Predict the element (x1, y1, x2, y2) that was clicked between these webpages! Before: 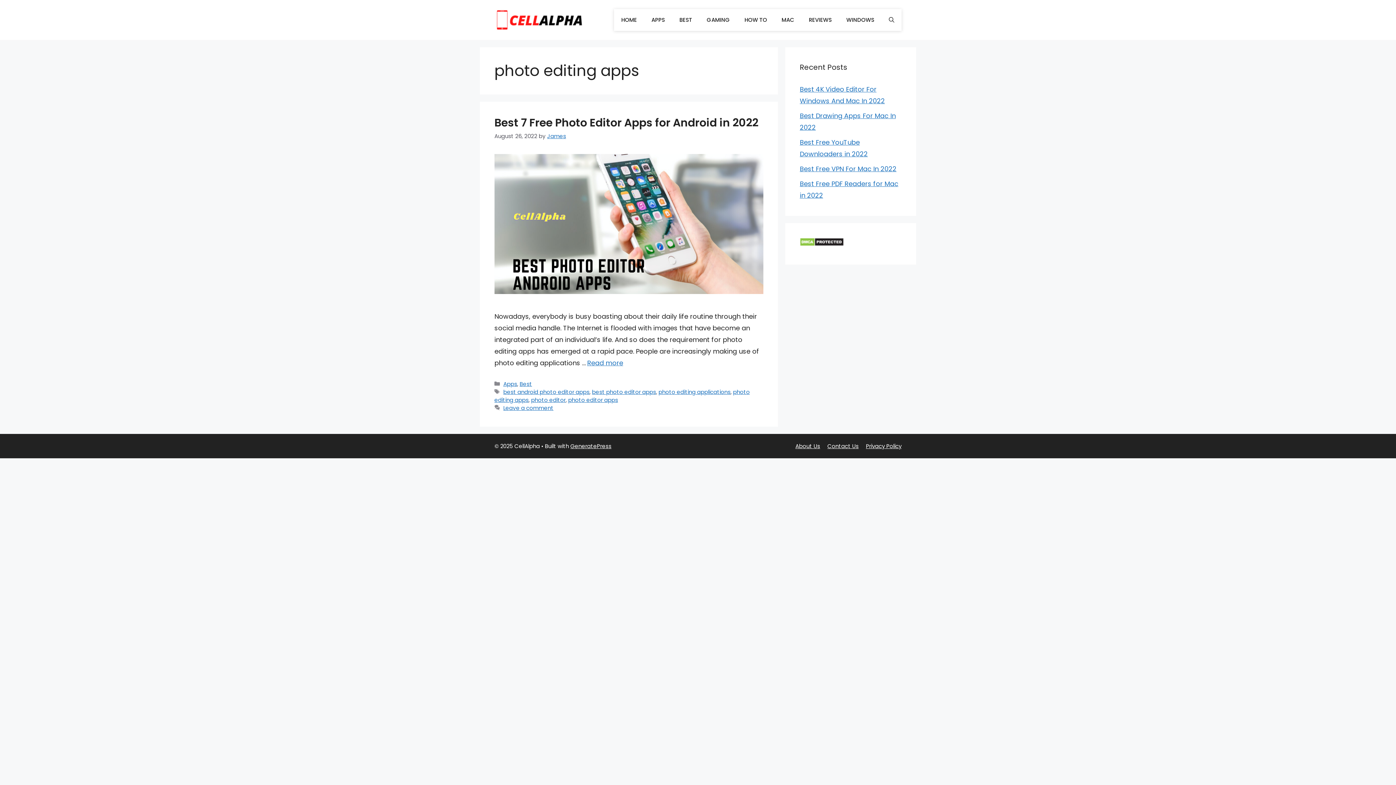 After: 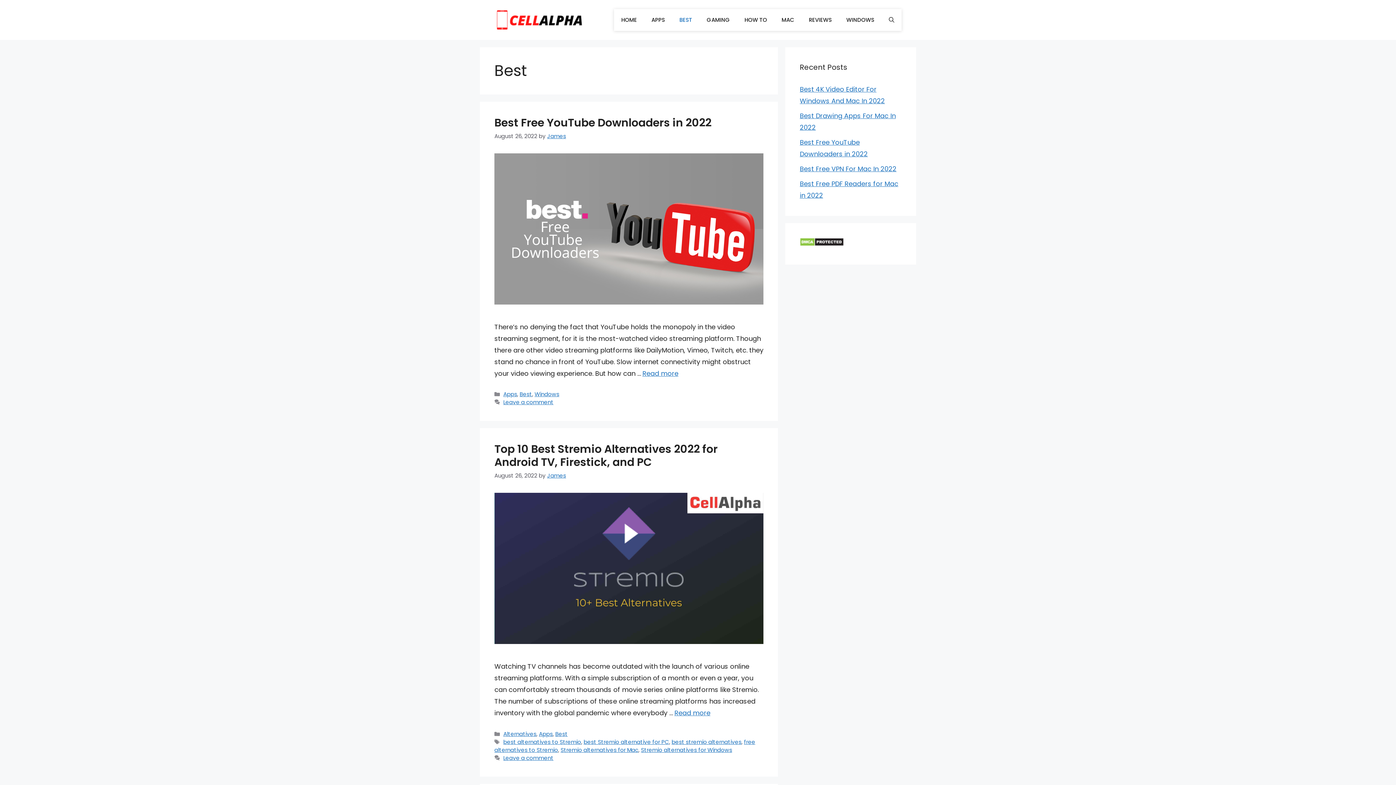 Action: bbox: (672, 9, 699, 30) label: BEST